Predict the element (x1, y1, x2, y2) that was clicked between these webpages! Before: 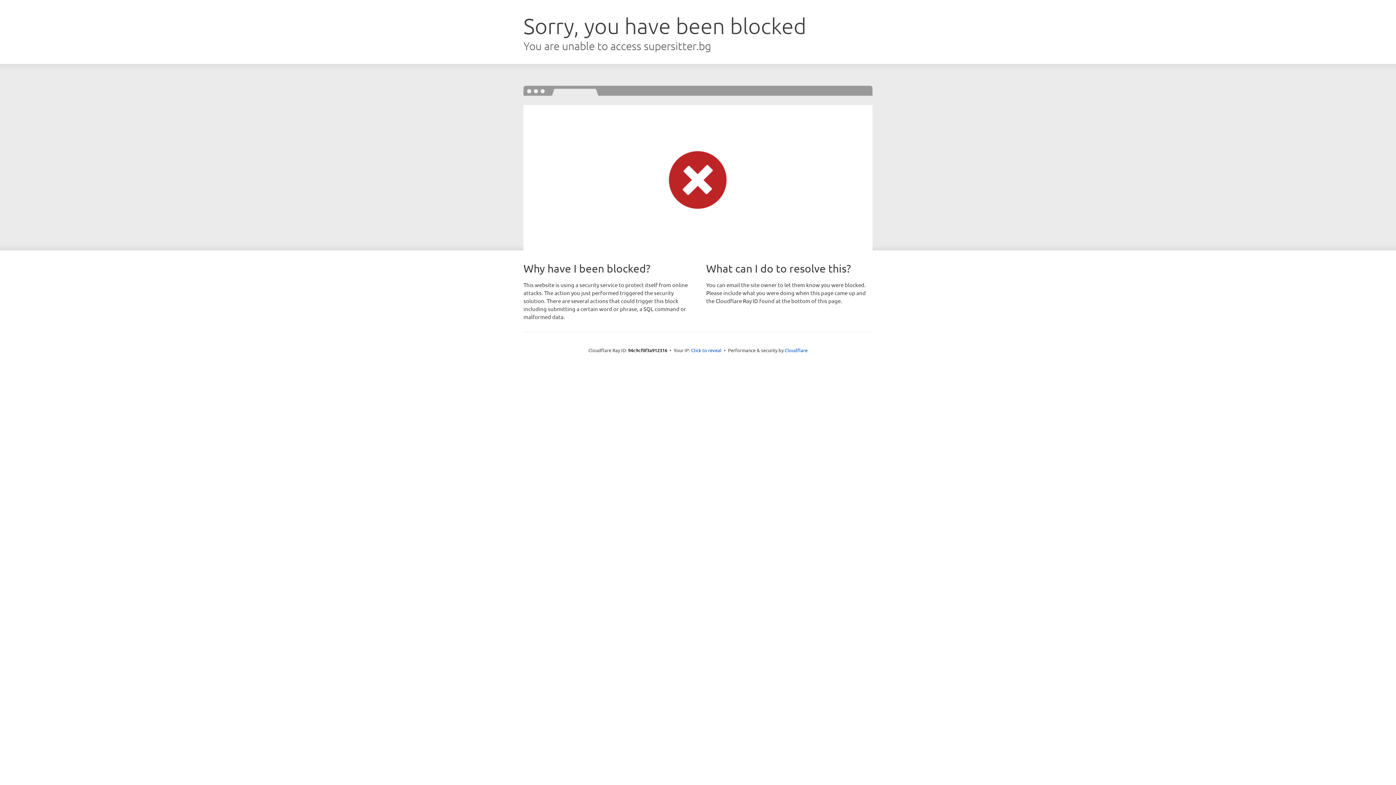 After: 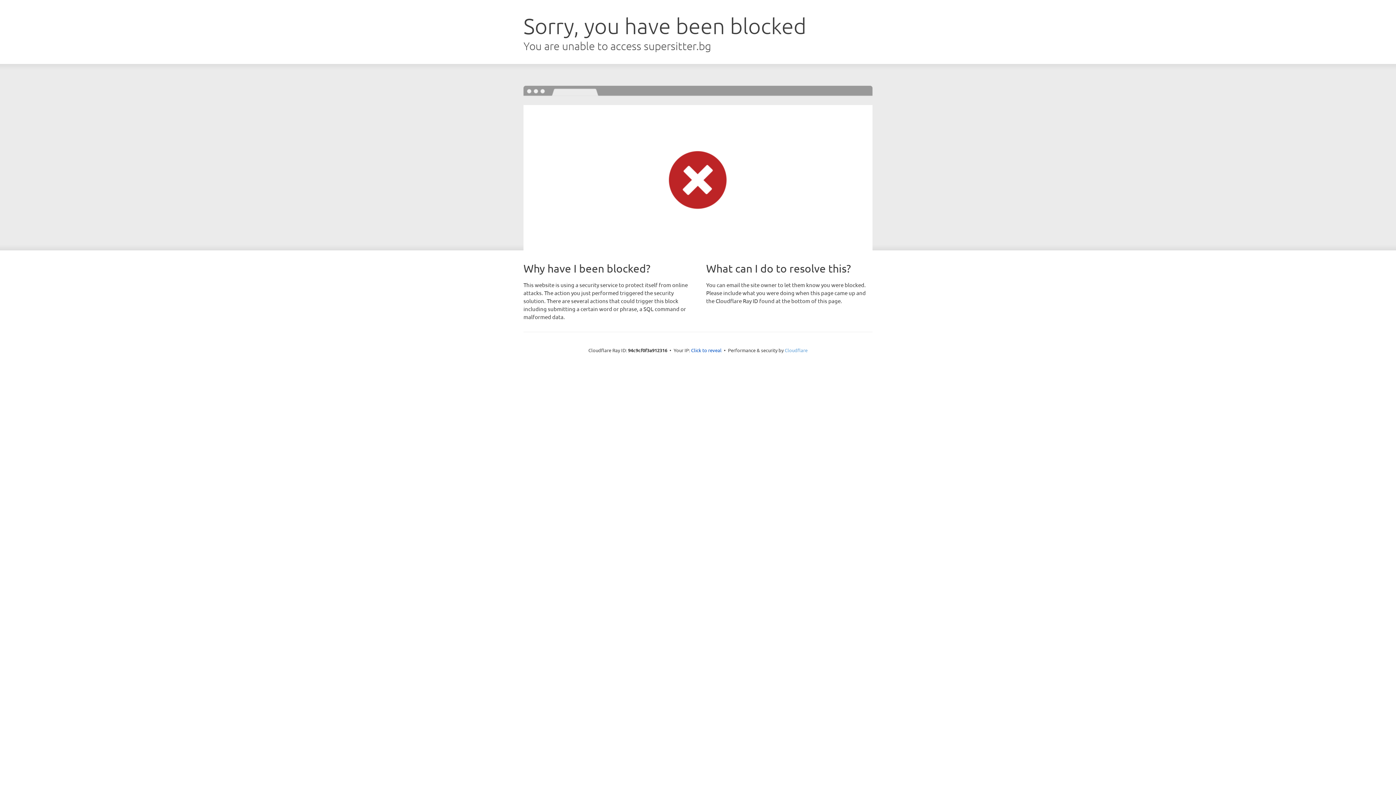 Action: bbox: (784, 347, 807, 353) label: Cloudflare